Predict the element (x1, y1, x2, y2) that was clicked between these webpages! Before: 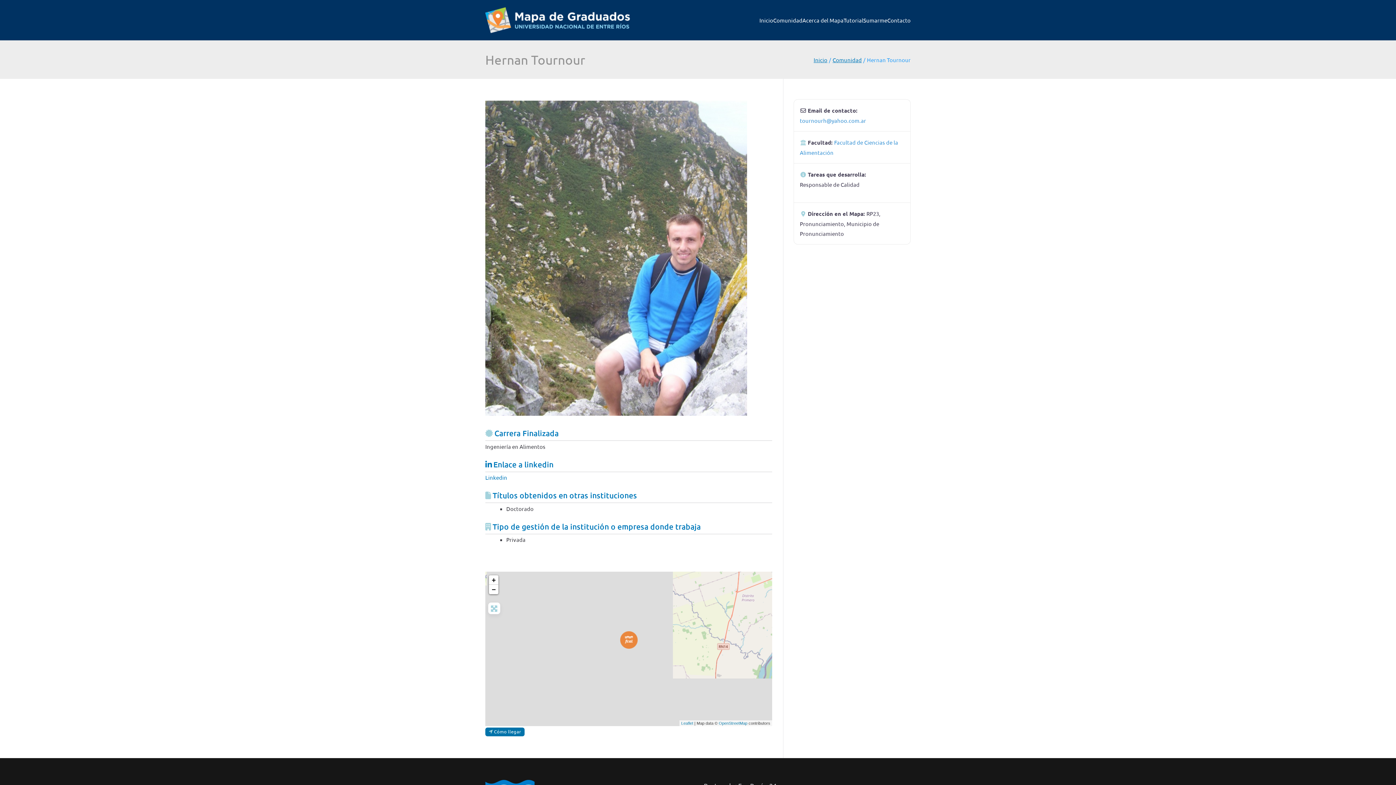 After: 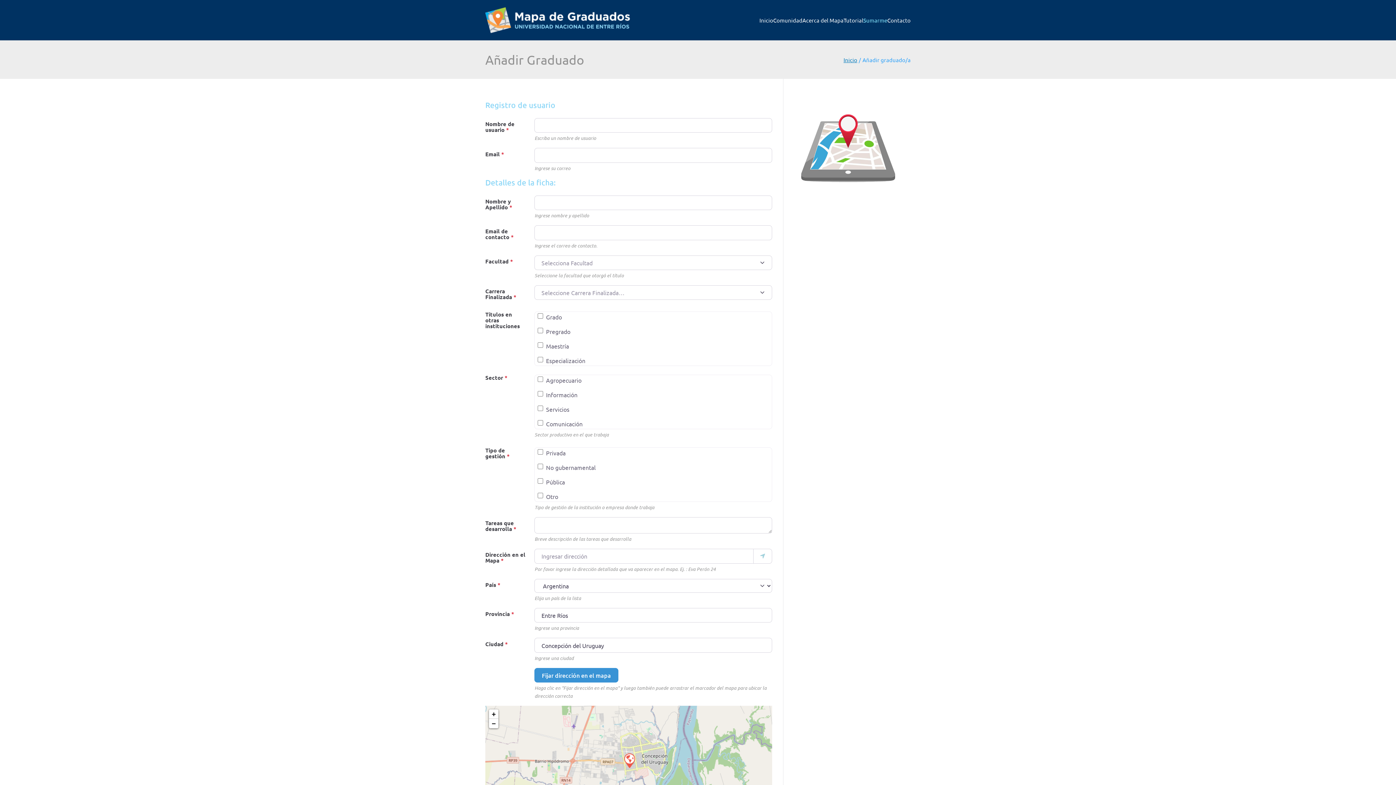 Action: bbox: (863, 15, 887, 25) label: Sumarme